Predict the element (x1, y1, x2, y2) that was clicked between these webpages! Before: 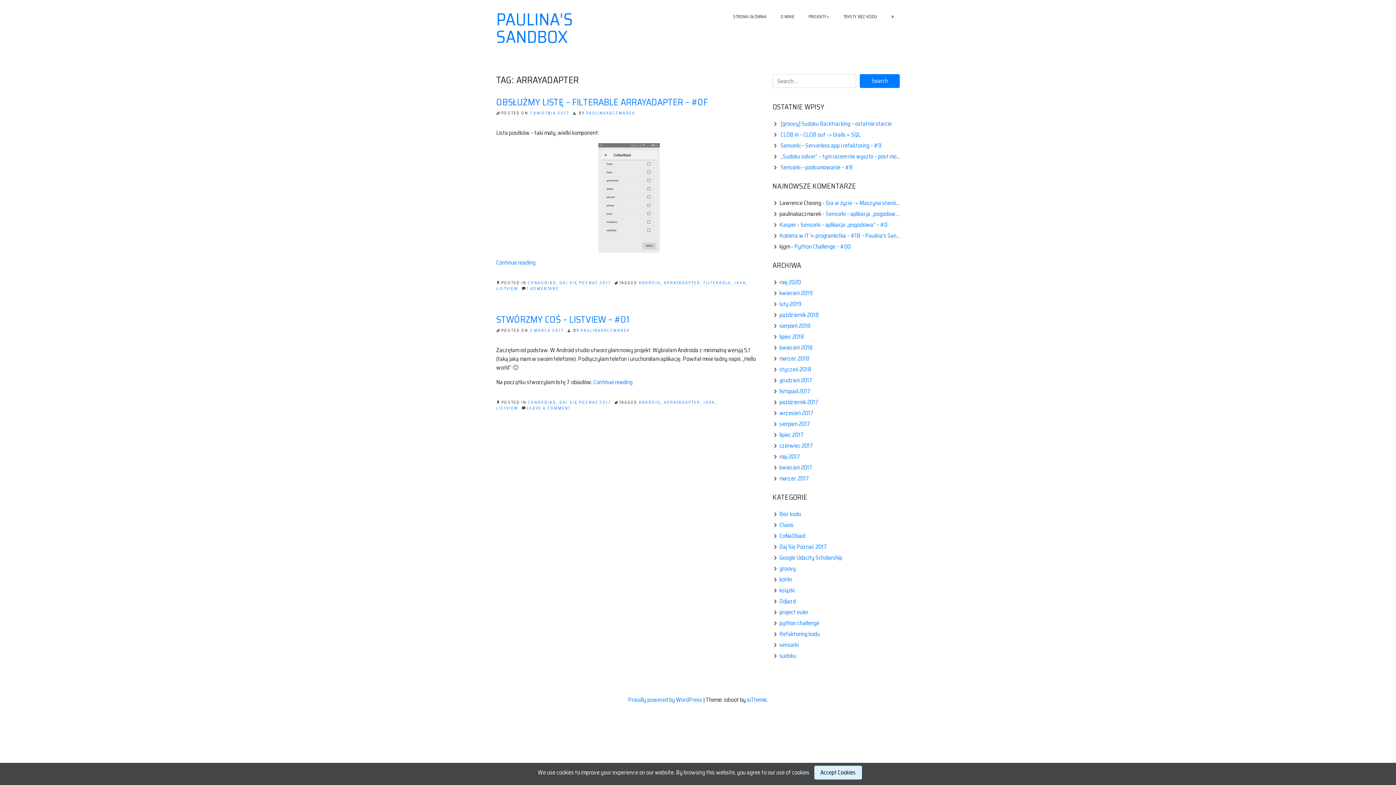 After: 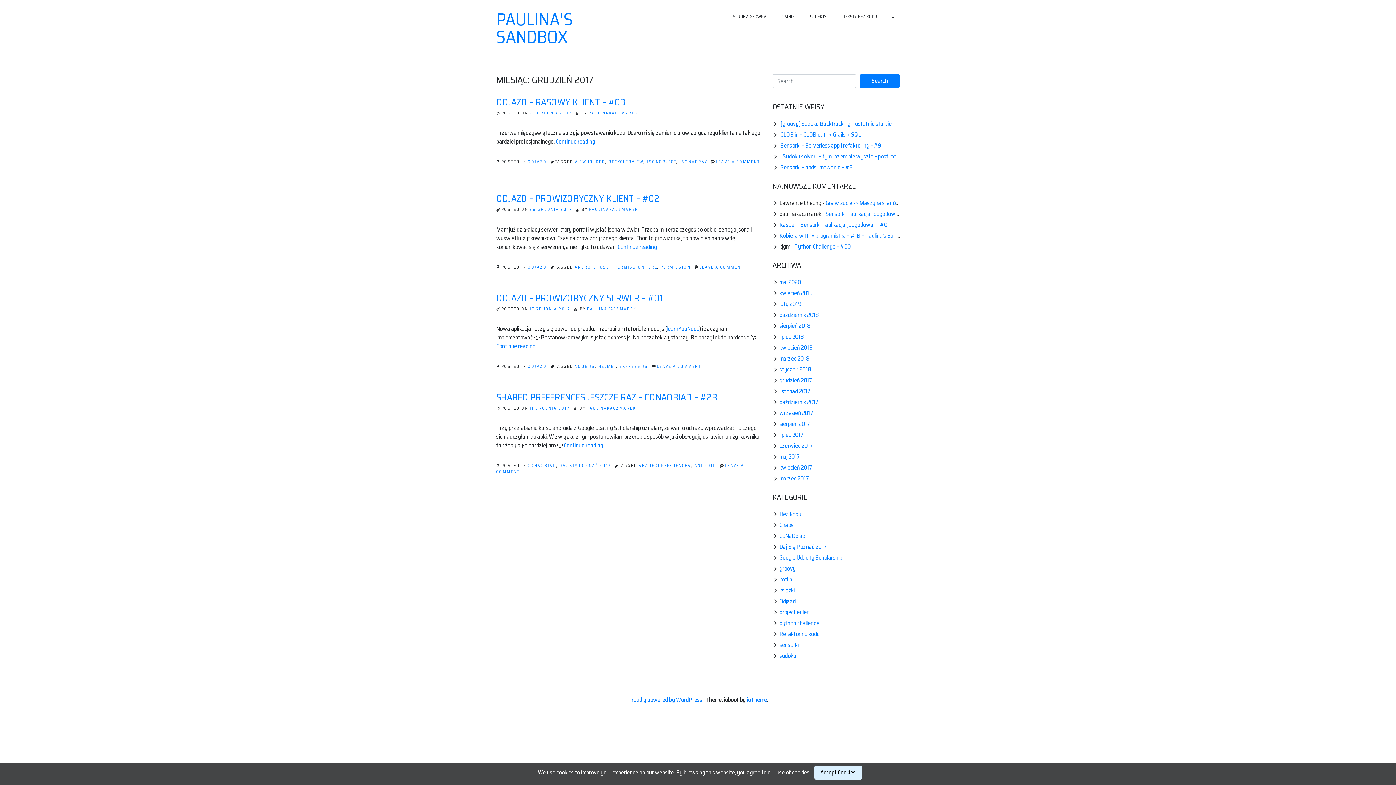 Action: bbox: (779, 376, 812, 385) label: grudzień 2017